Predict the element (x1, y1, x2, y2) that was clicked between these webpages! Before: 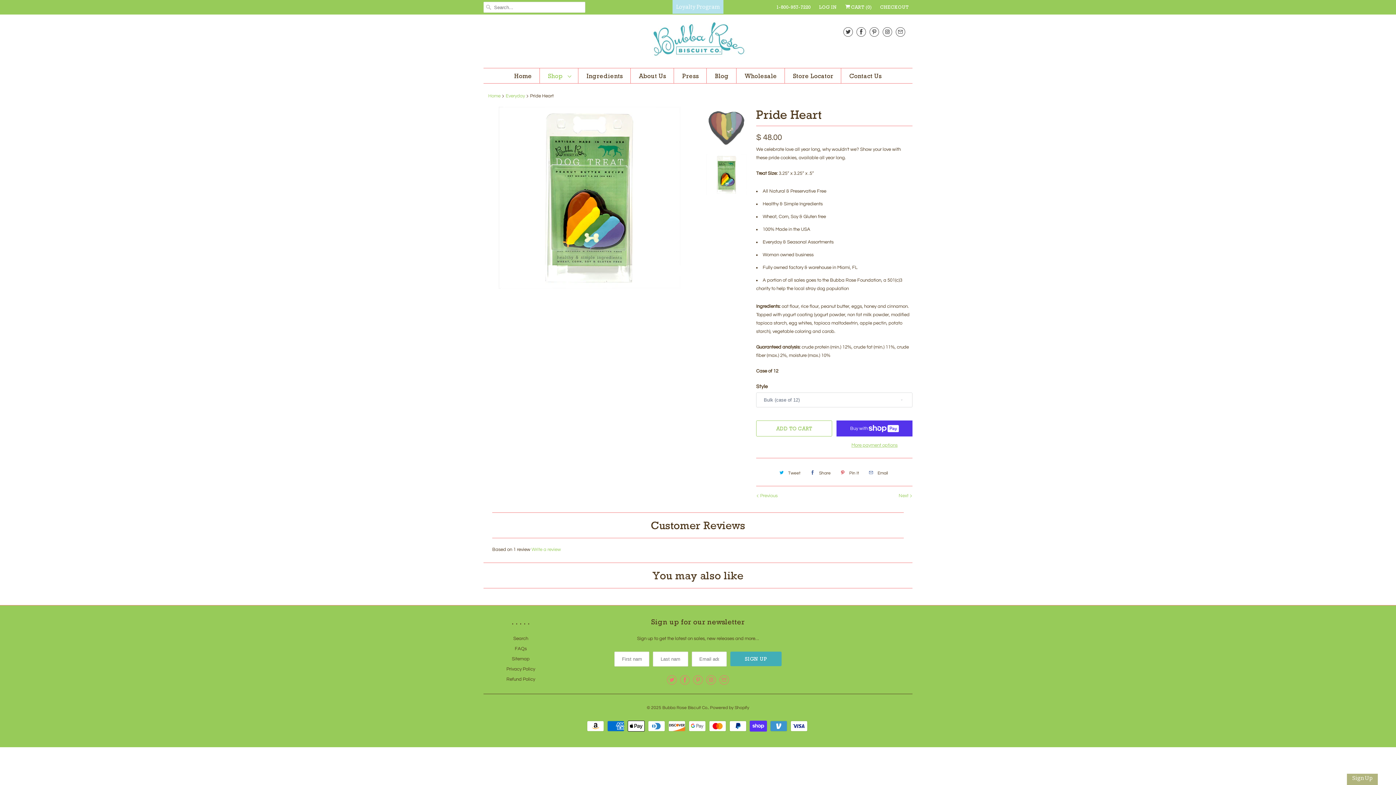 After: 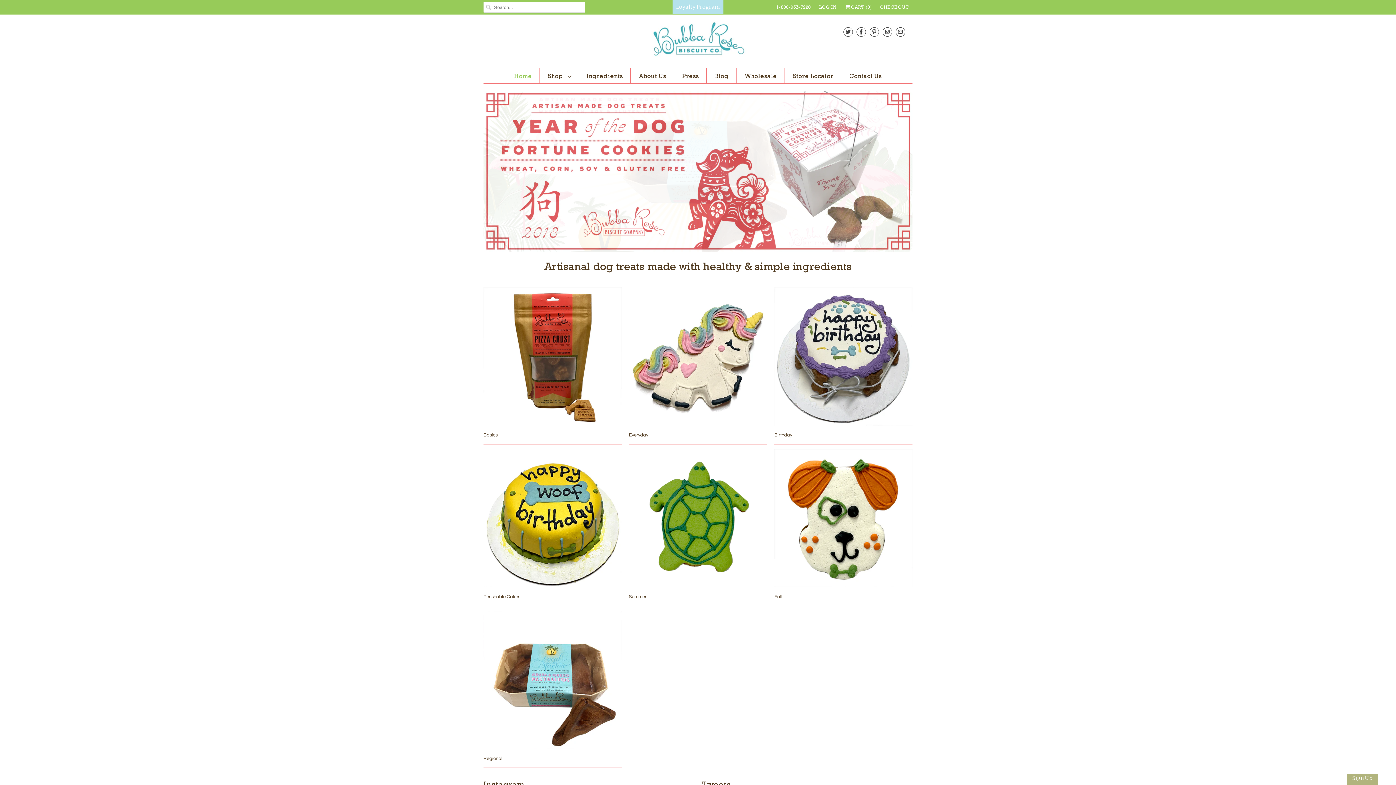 Action: bbox: (649, 20, 747, 60)